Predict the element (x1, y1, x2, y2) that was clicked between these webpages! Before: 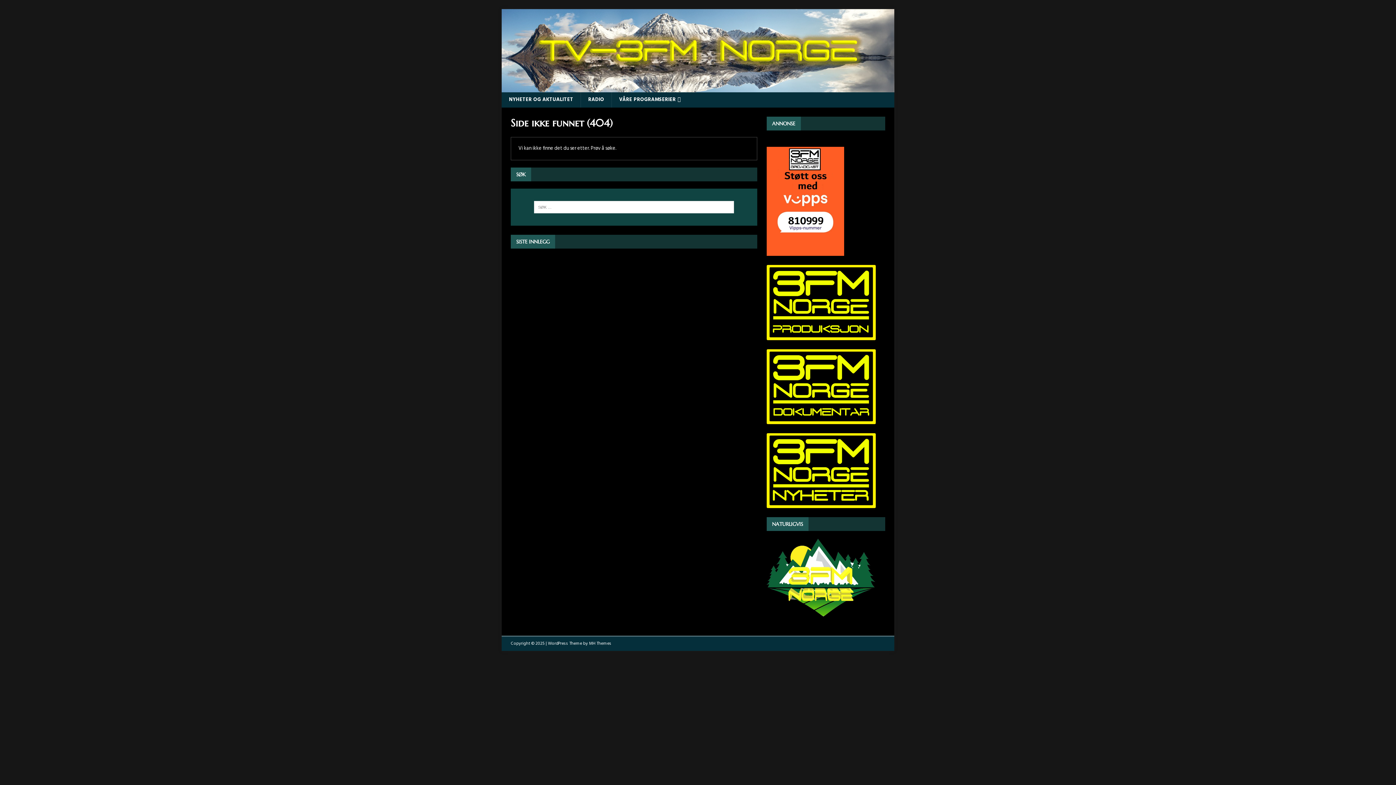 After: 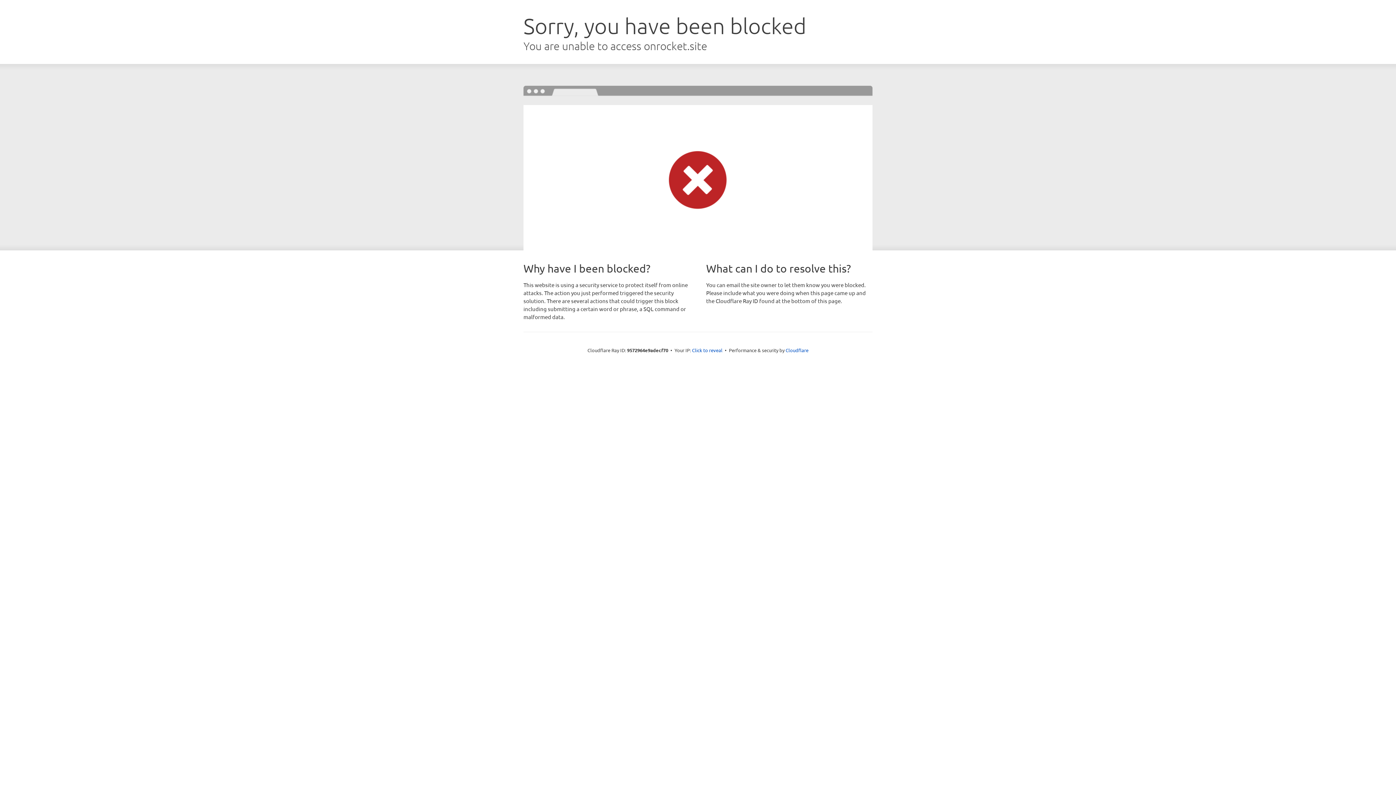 Action: bbox: (589, 640, 611, 647) label: MH Themes